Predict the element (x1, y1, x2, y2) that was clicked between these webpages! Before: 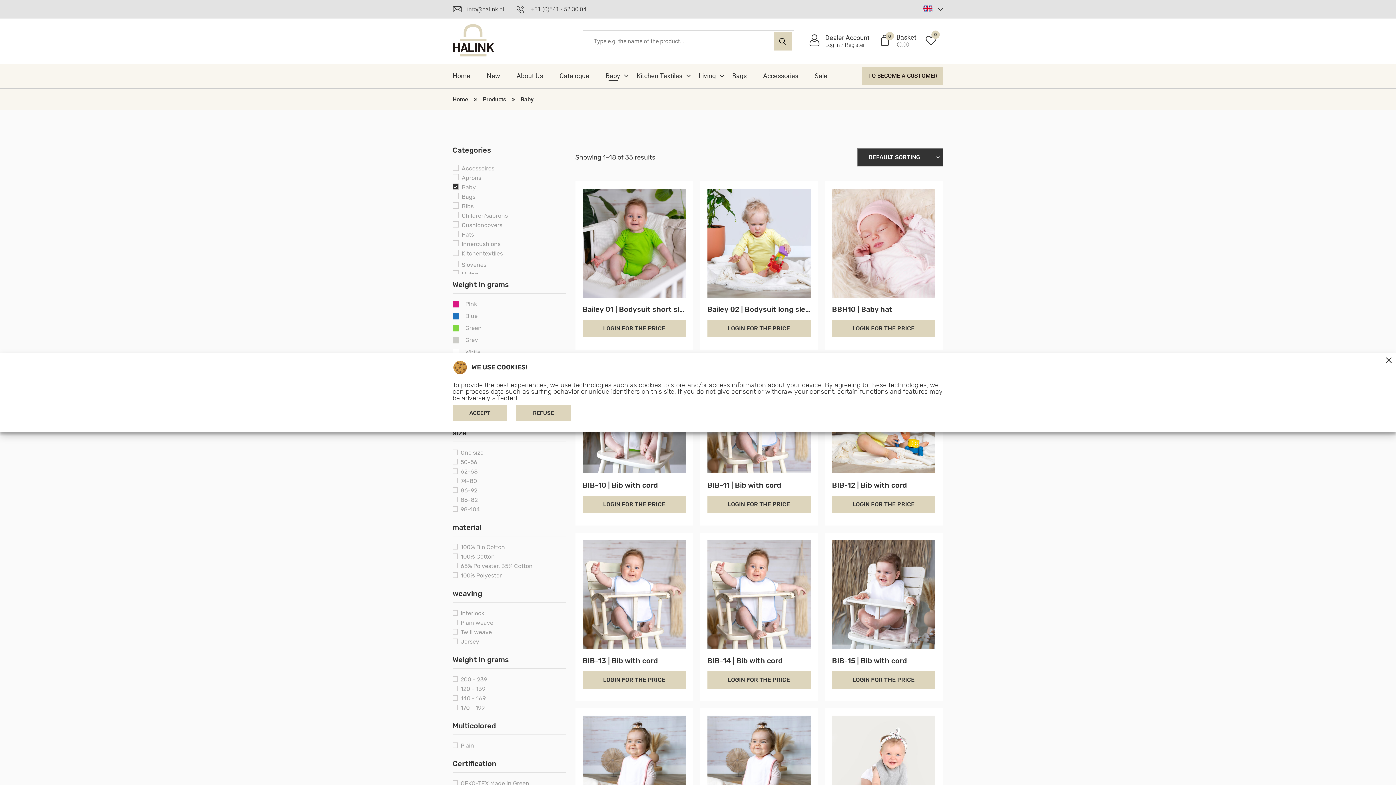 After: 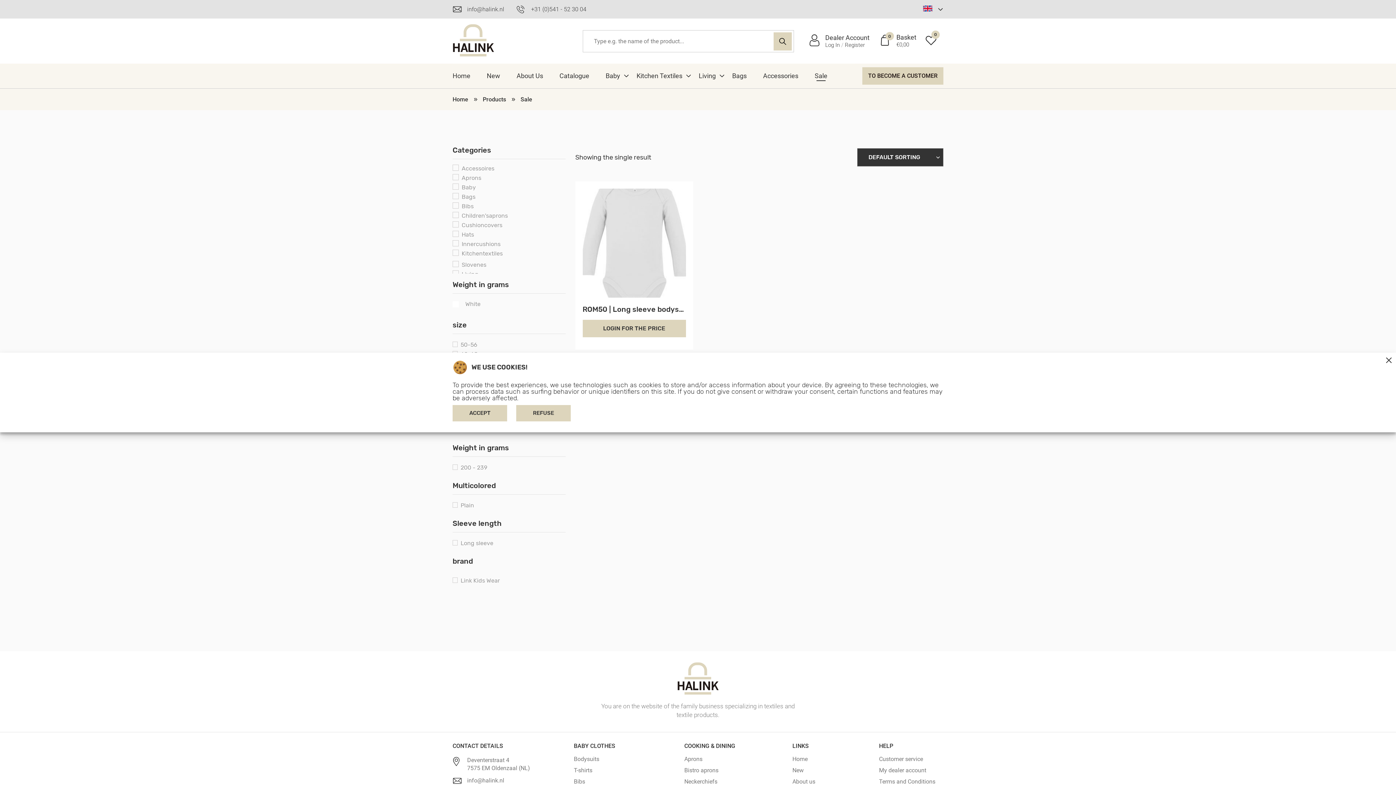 Action: label: Sale bbox: (814, 72, 827, 79)